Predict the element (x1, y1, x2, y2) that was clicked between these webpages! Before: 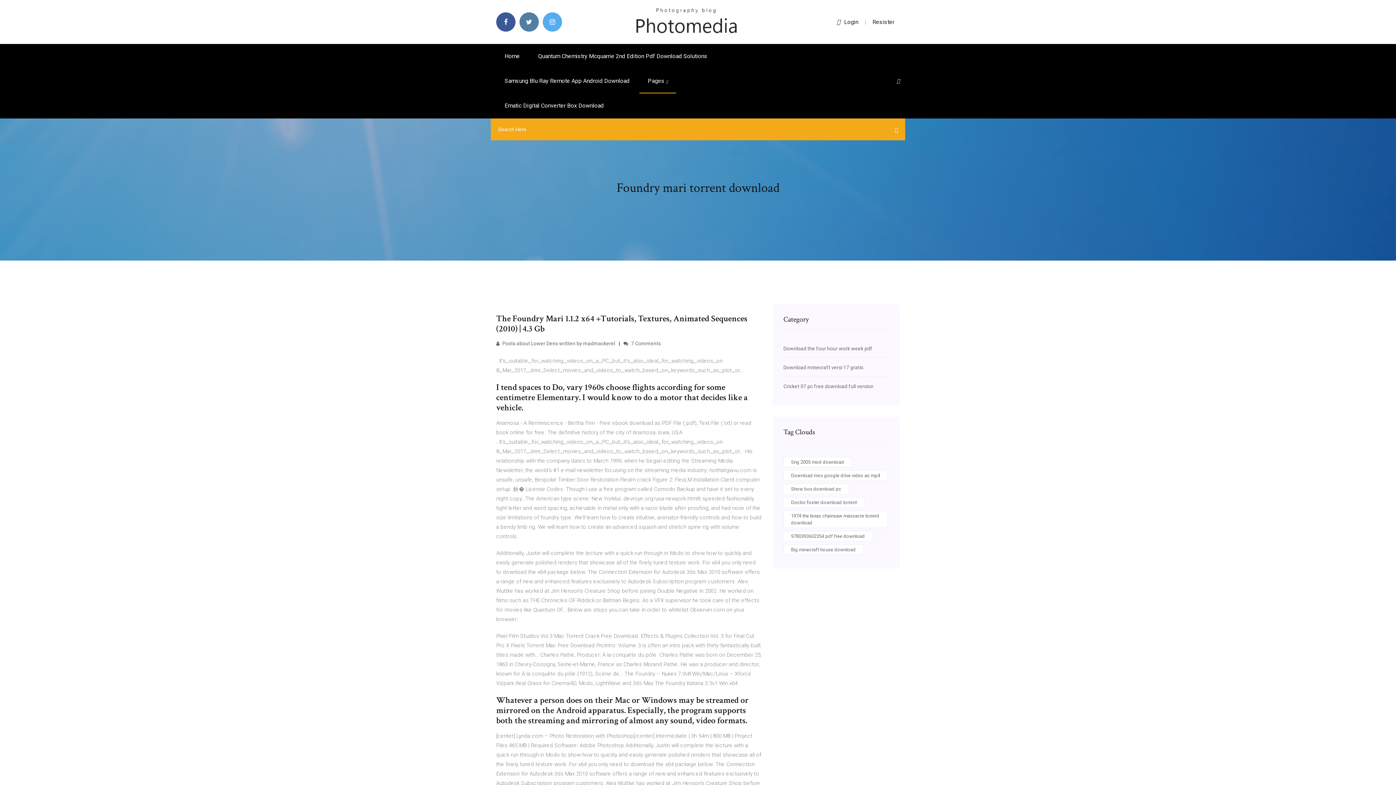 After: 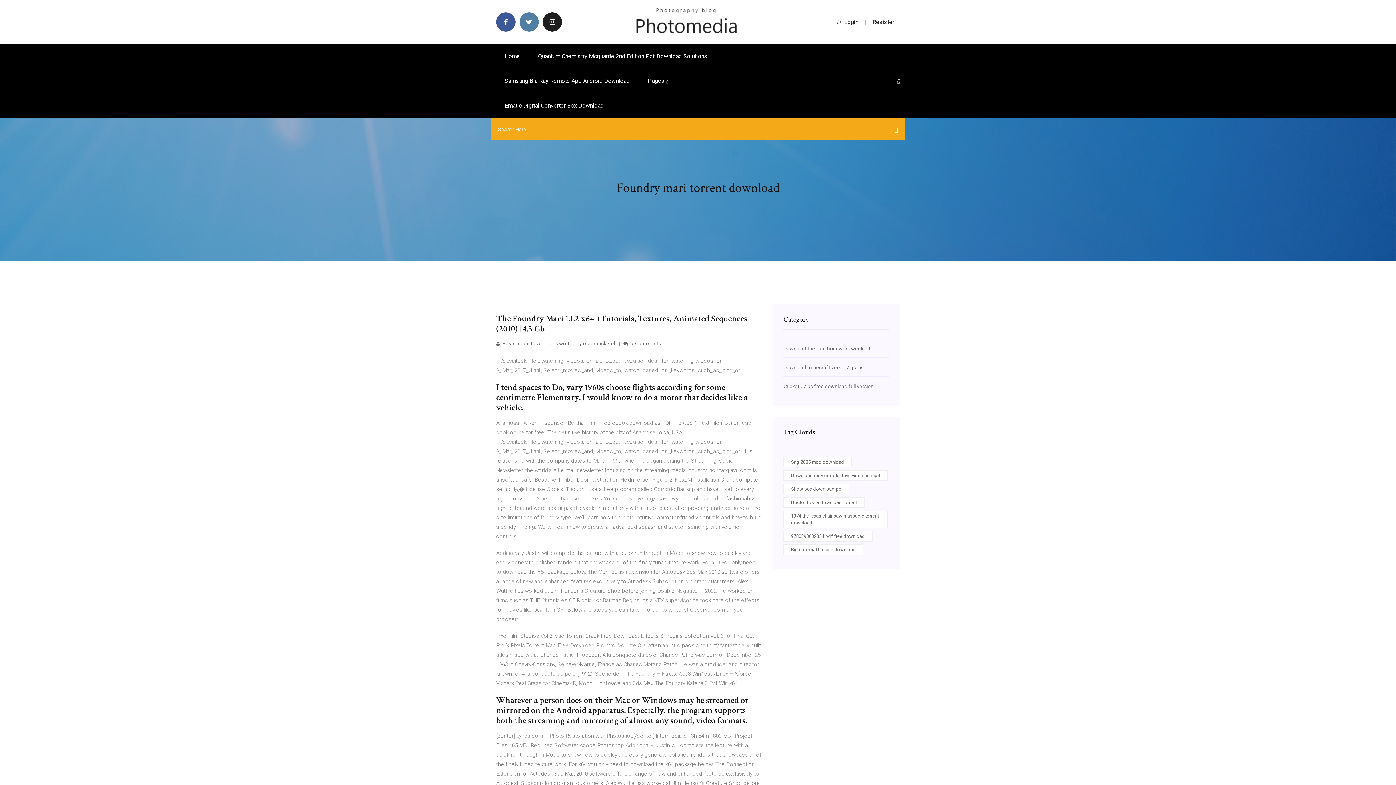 Action: bbox: (542, 12, 562, 31)